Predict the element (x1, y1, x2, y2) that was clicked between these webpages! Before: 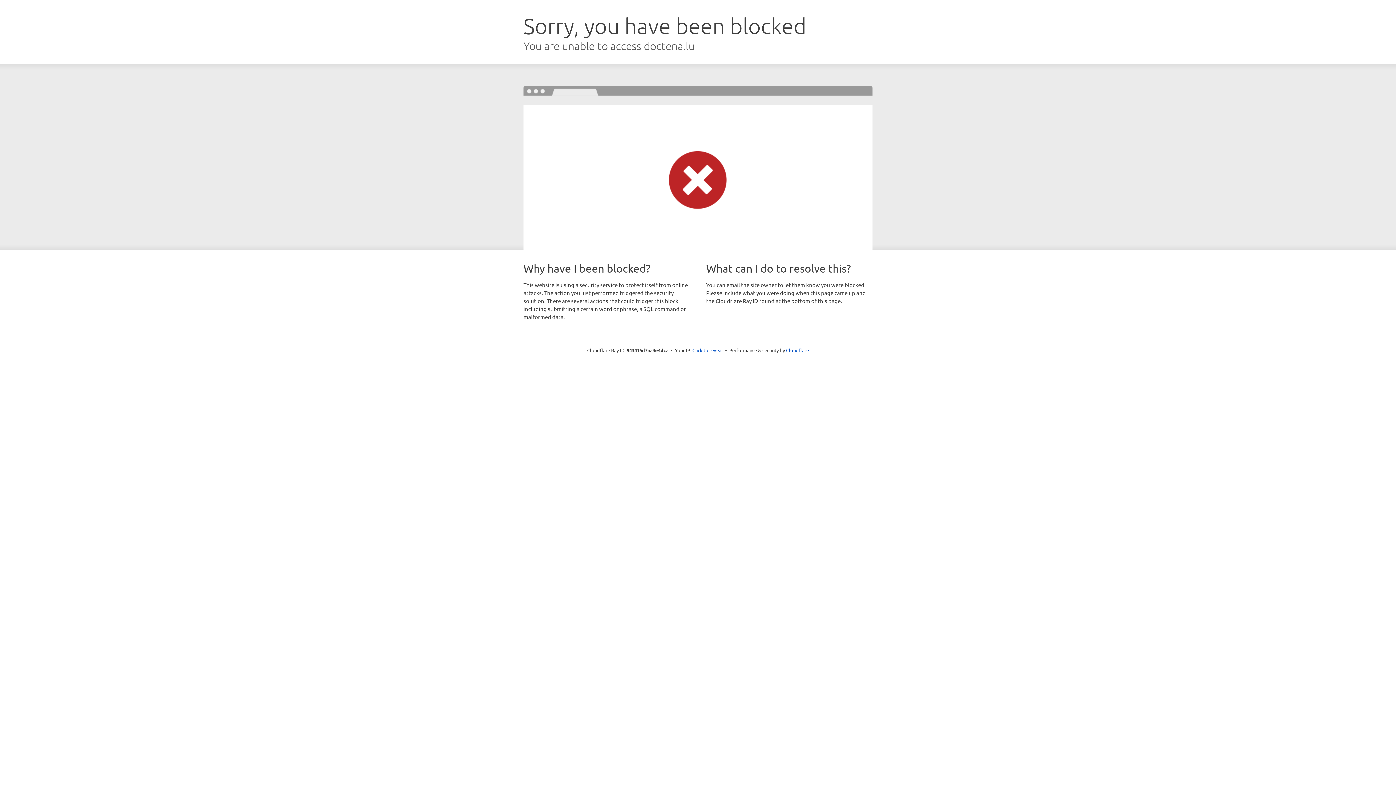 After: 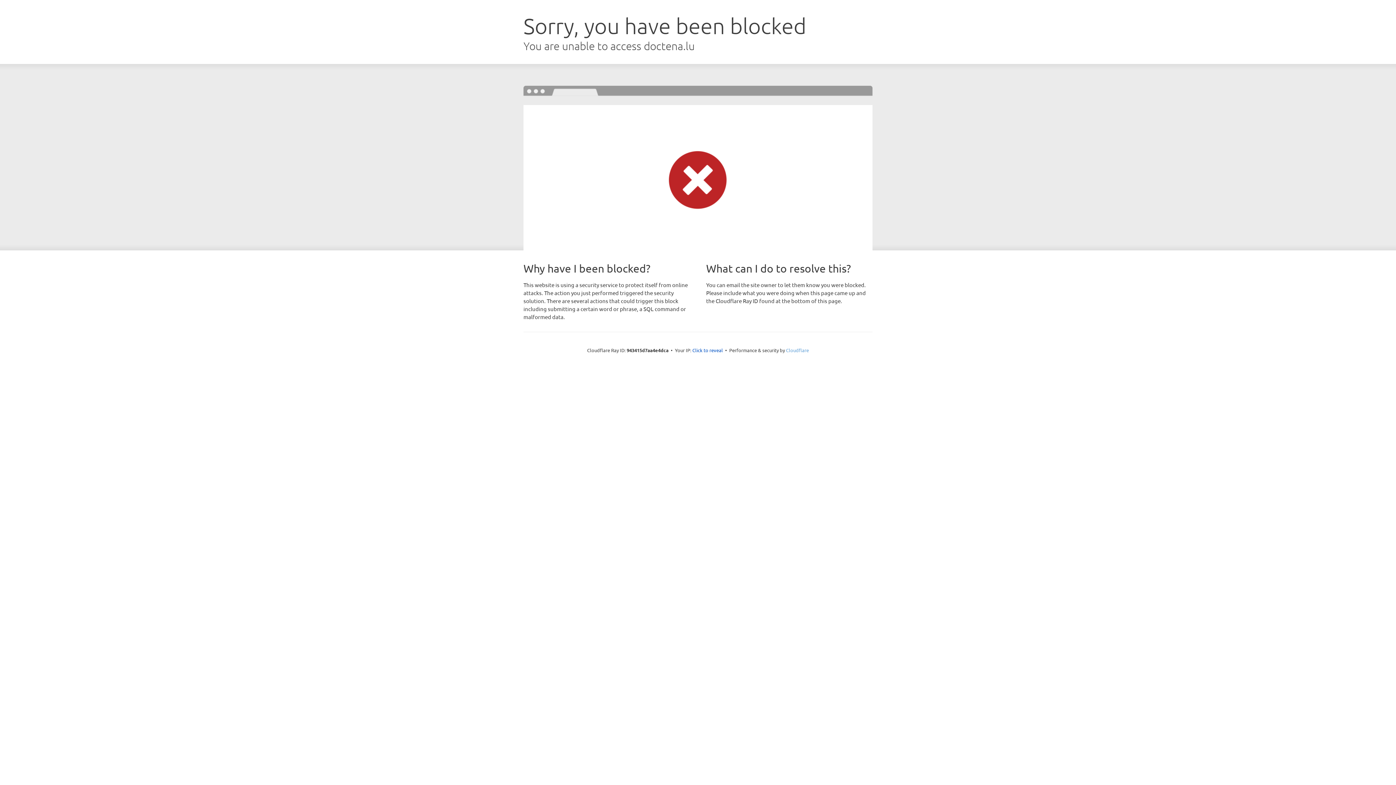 Action: label: Cloudflare bbox: (786, 347, 809, 353)